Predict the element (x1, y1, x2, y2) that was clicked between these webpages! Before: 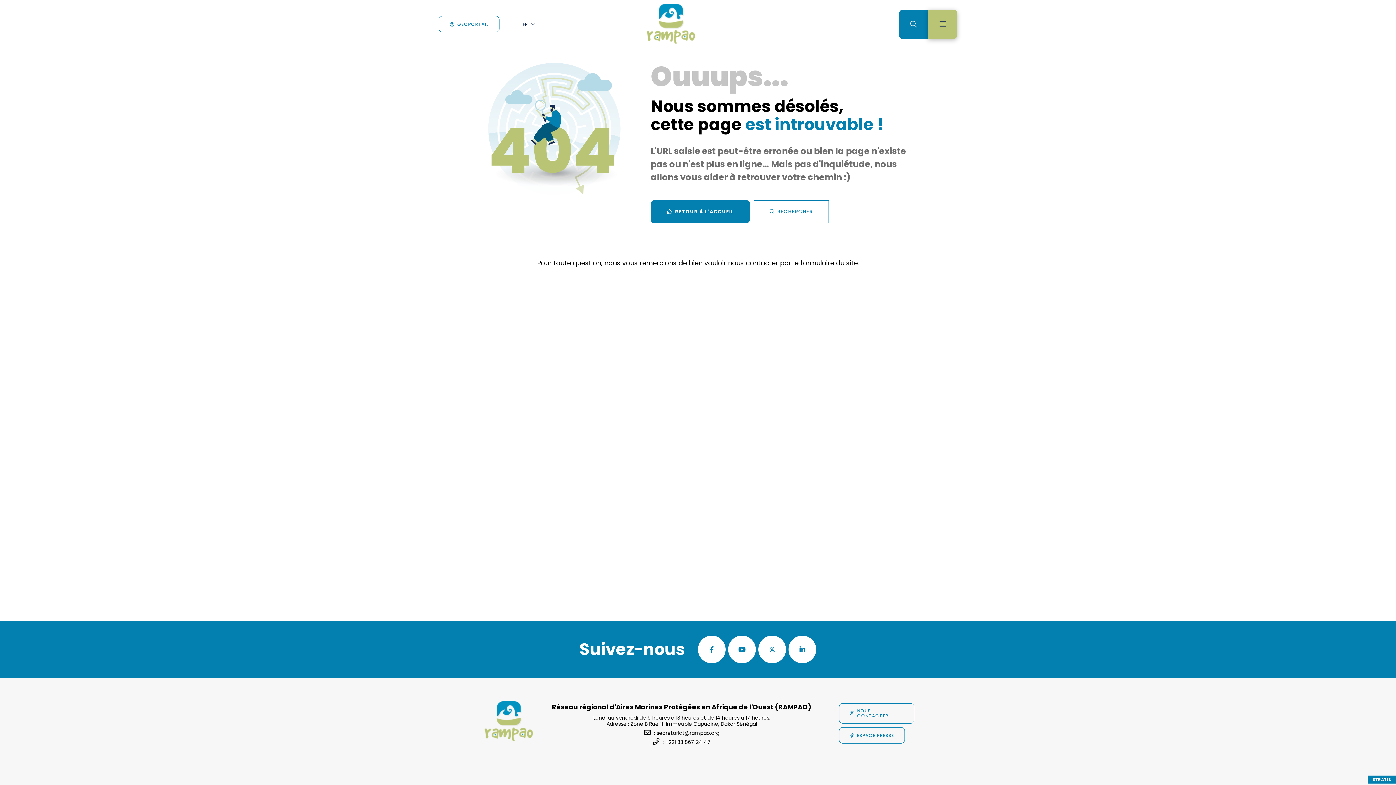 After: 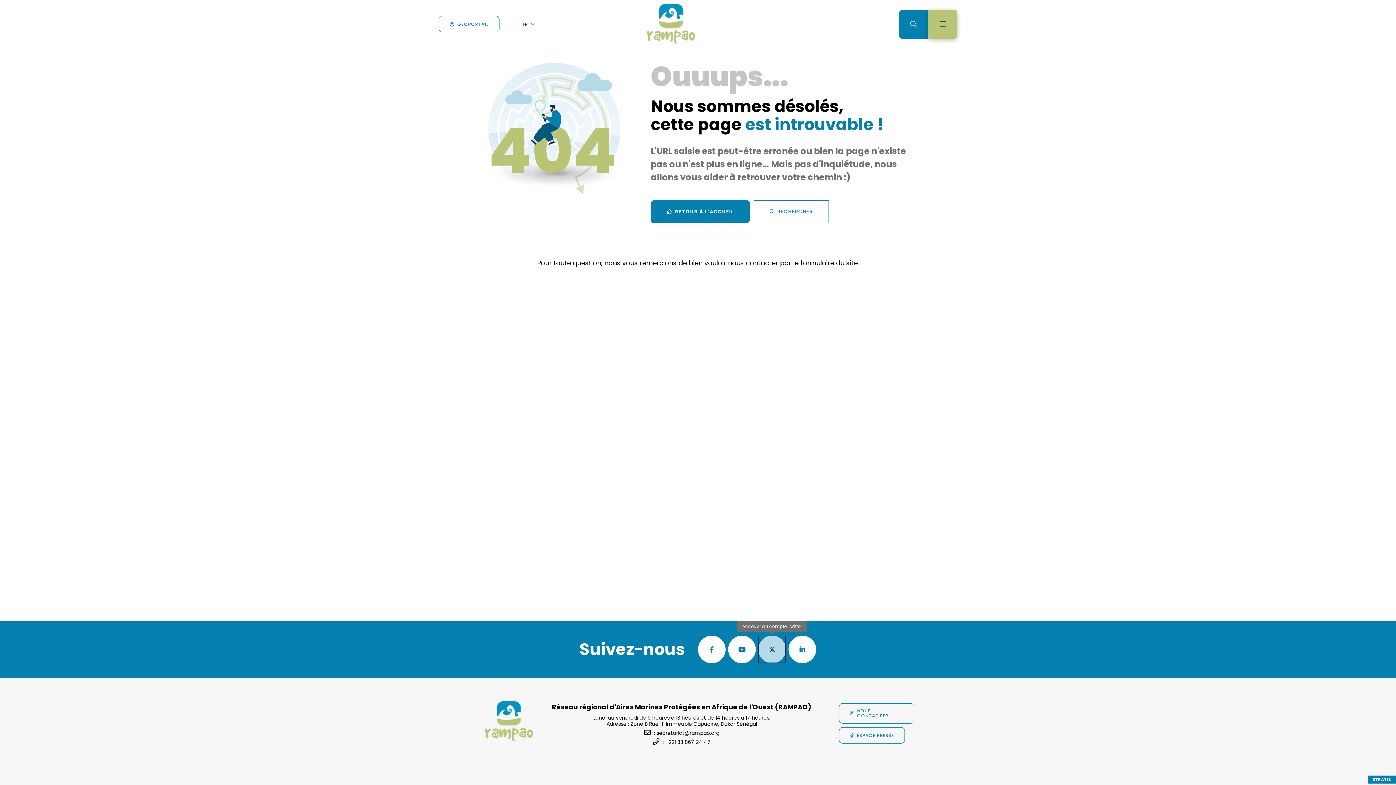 Action: label: ACCÉDER AU COMPTE TWITTER bbox: (758, 635, 786, 664)